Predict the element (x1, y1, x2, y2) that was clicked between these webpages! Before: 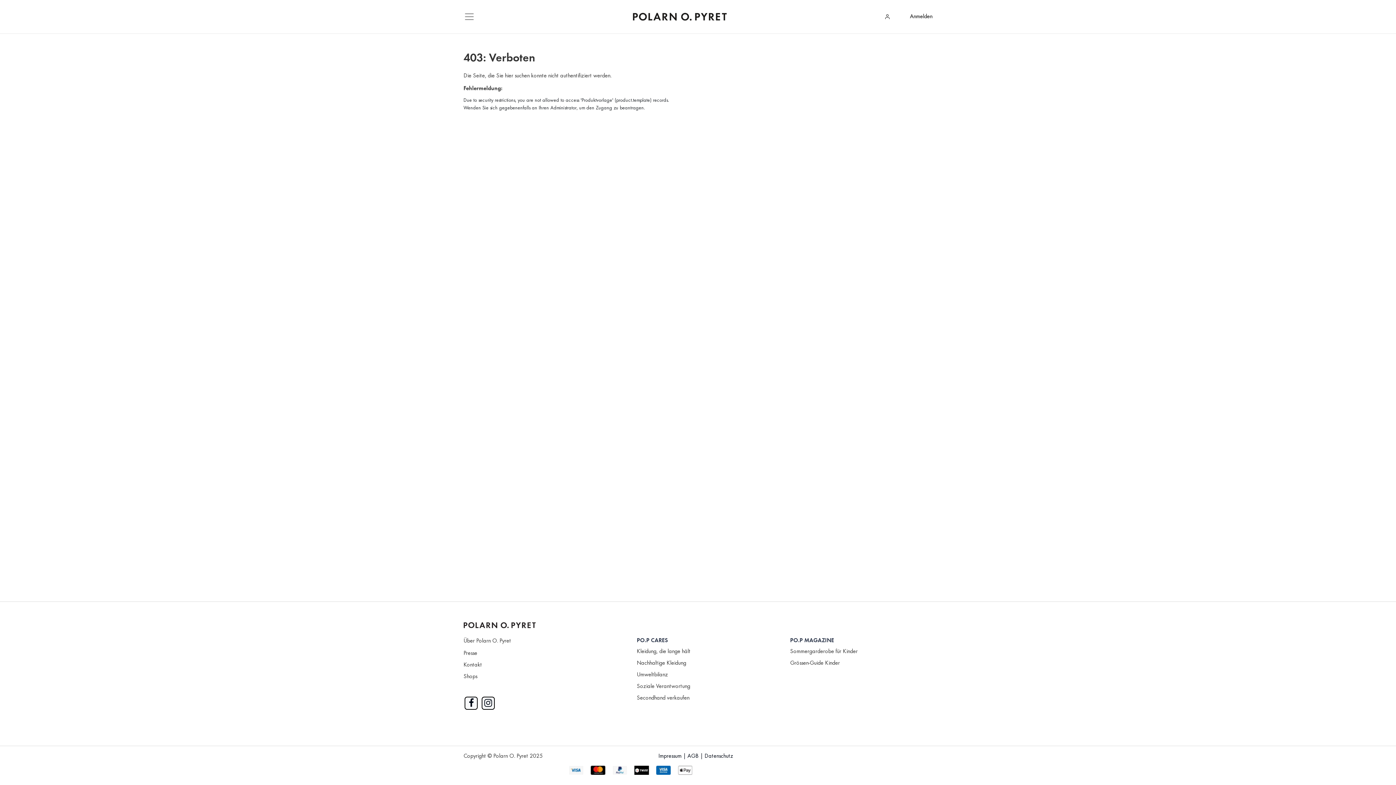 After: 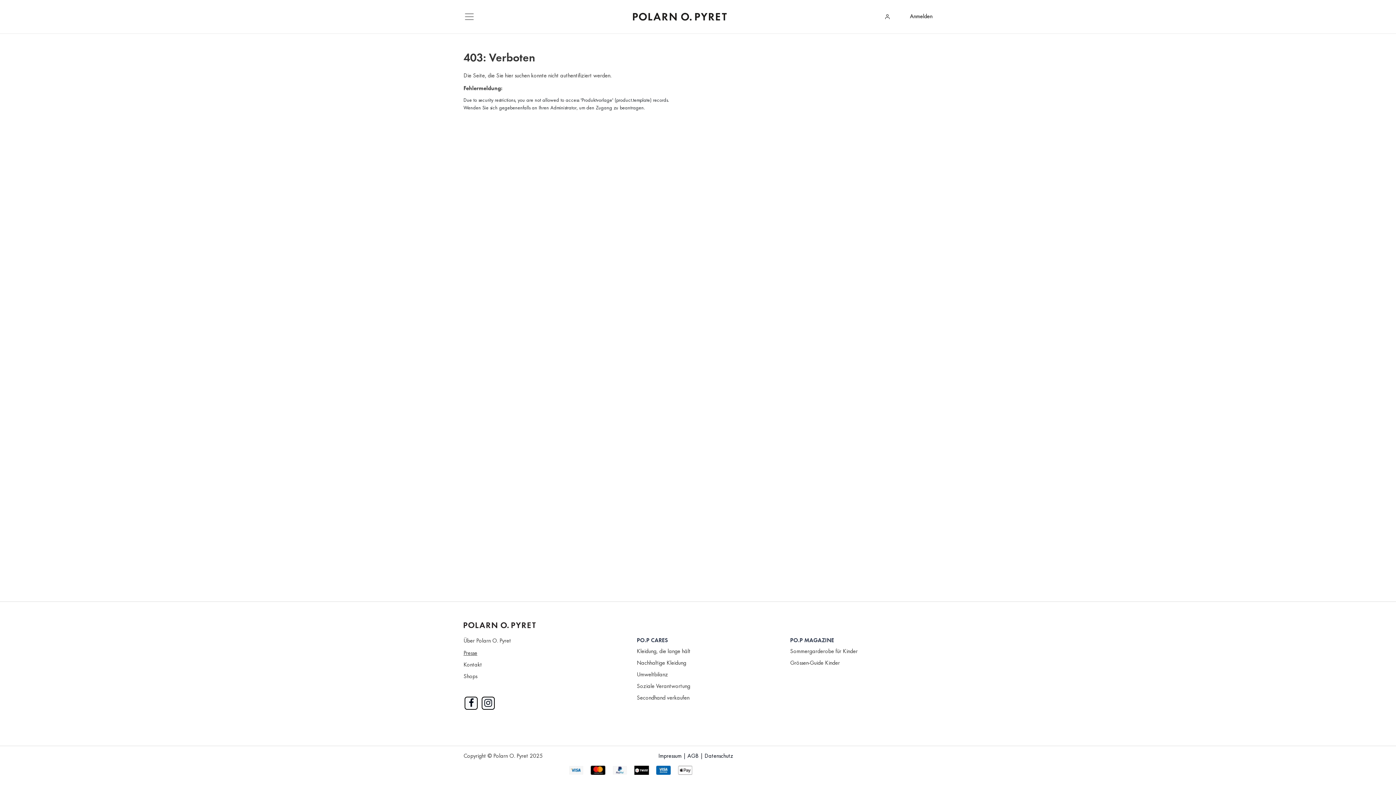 Action: bbox: (463, 650, 477, 656) label: Presse